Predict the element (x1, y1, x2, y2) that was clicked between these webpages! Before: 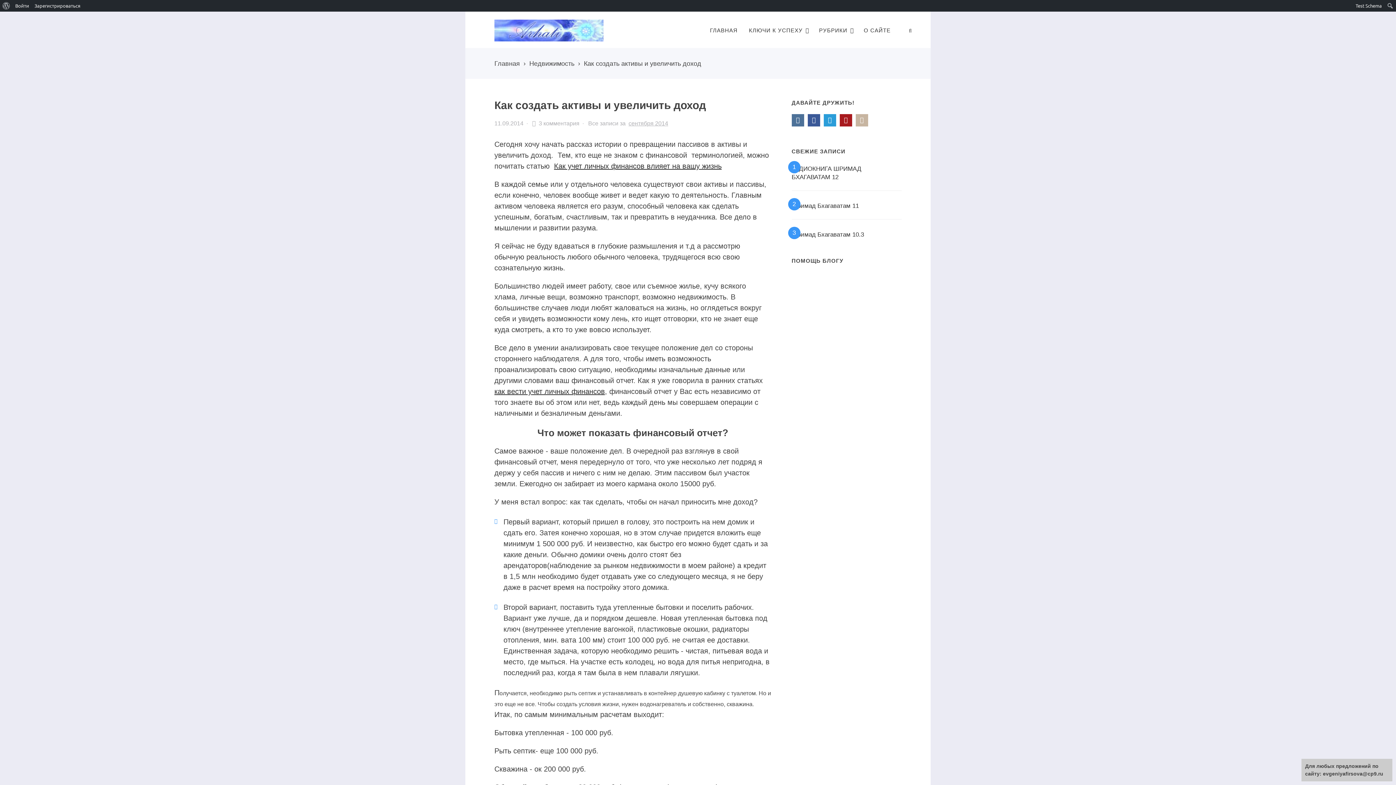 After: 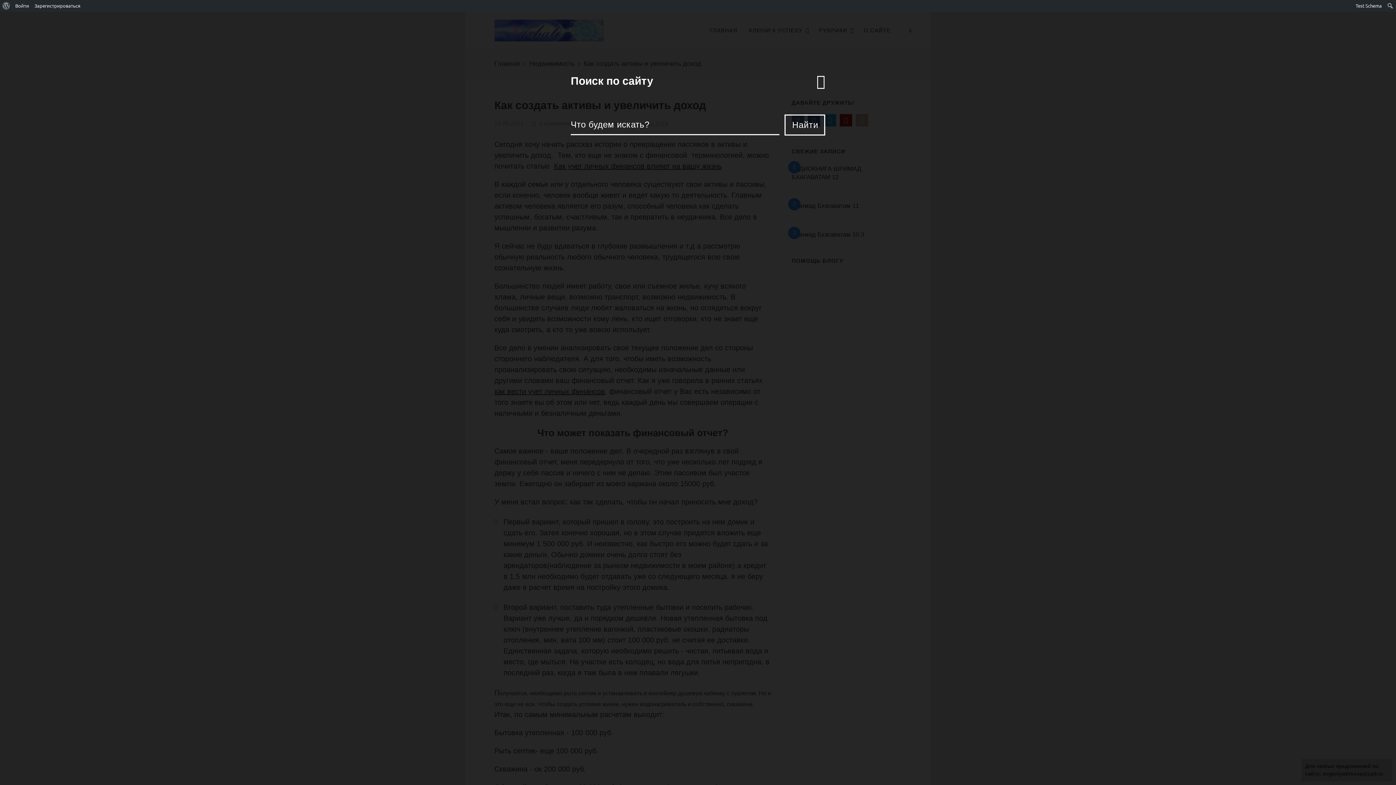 Action: bbox: (909, 12, 920, 48)